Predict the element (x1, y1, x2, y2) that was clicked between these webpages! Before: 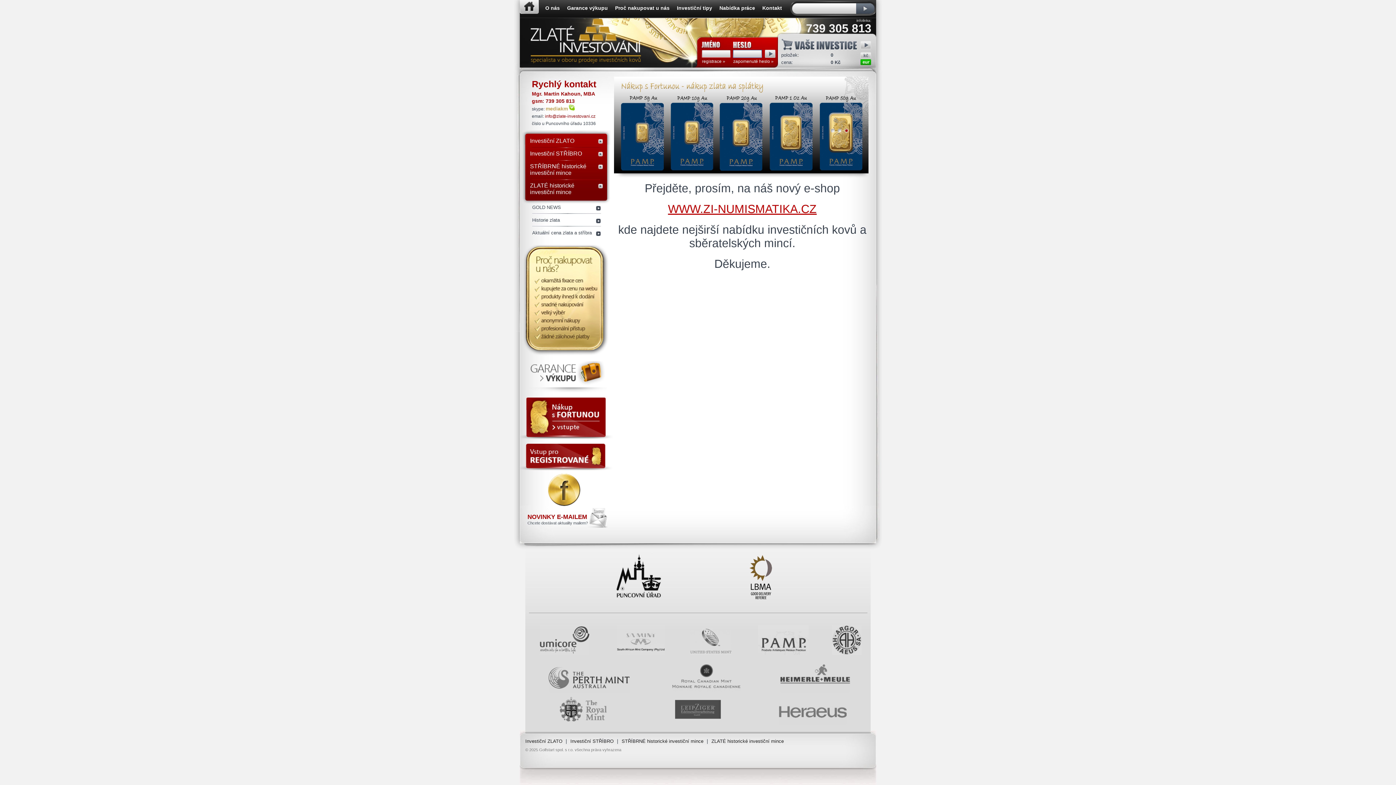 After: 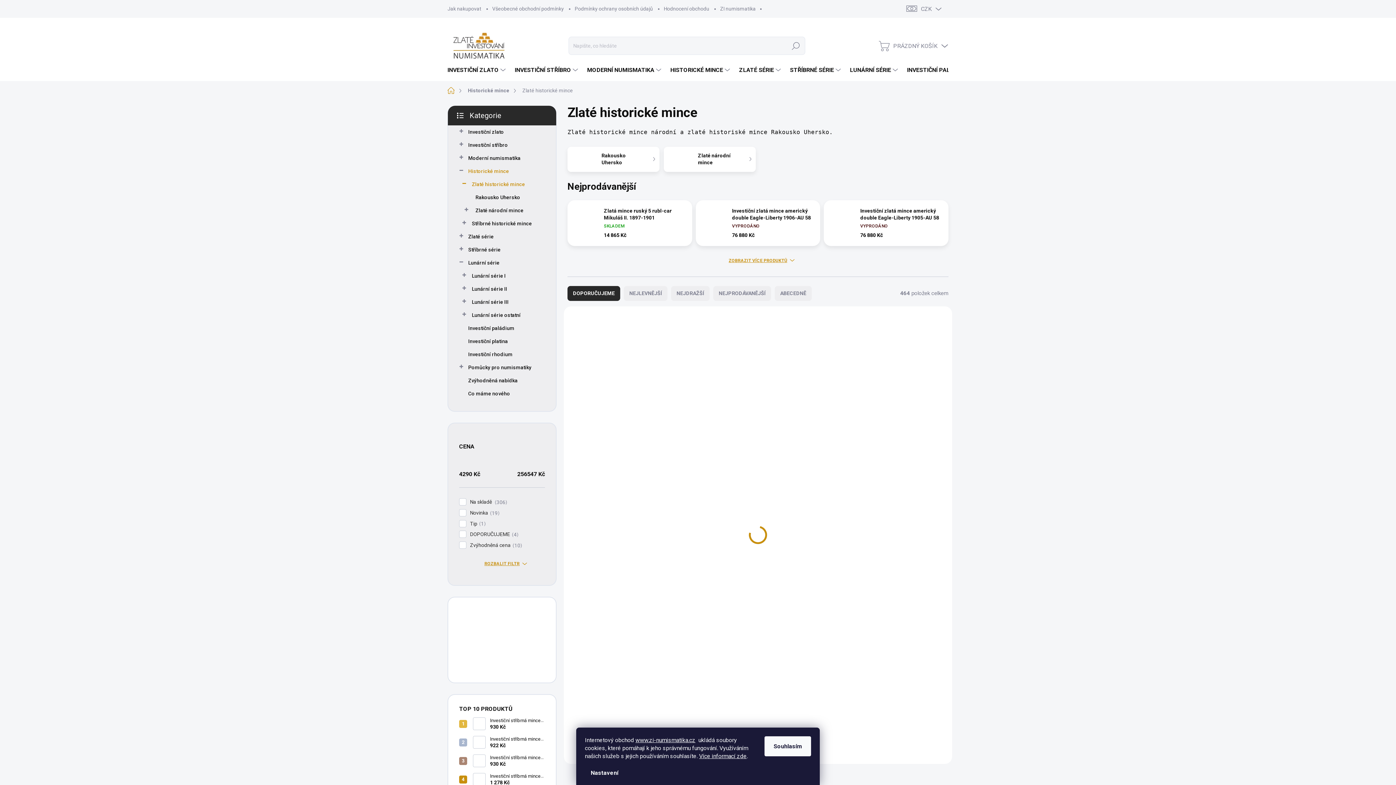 Action: label: ZLATÉ historické investiční mince bbox: (709, 738, 785, 744)